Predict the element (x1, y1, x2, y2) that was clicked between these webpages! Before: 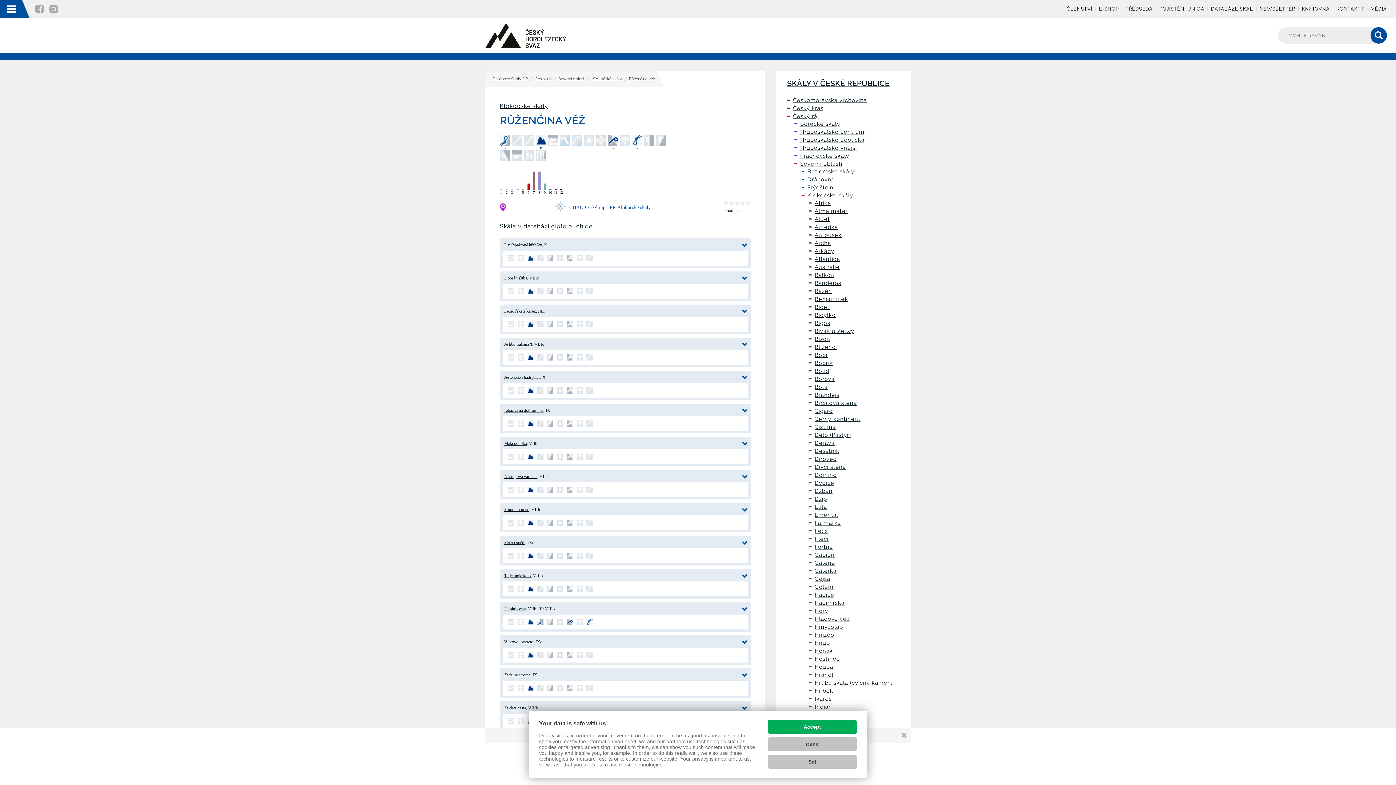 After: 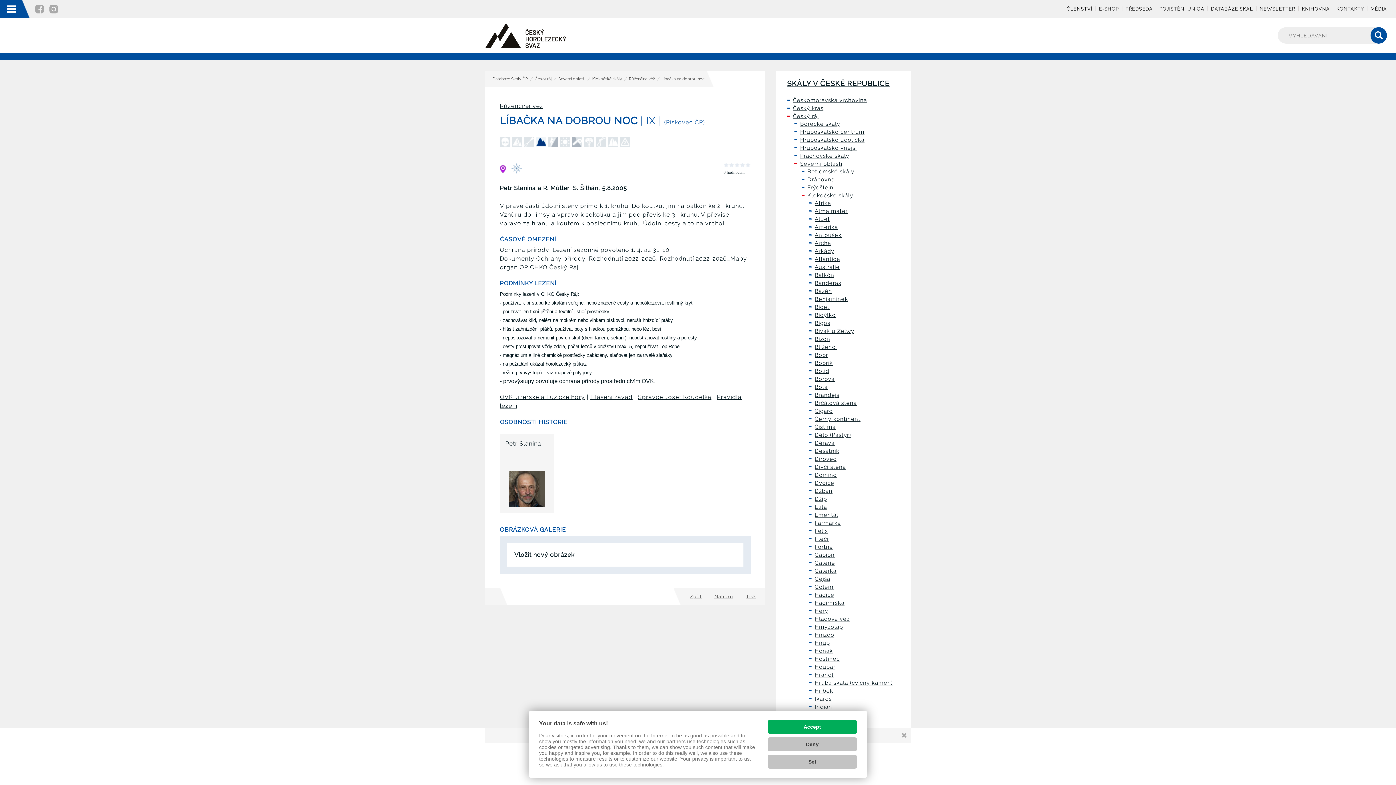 Action: label: Líbačka na dobrou noc bbox: (504, 408, 543, 413)